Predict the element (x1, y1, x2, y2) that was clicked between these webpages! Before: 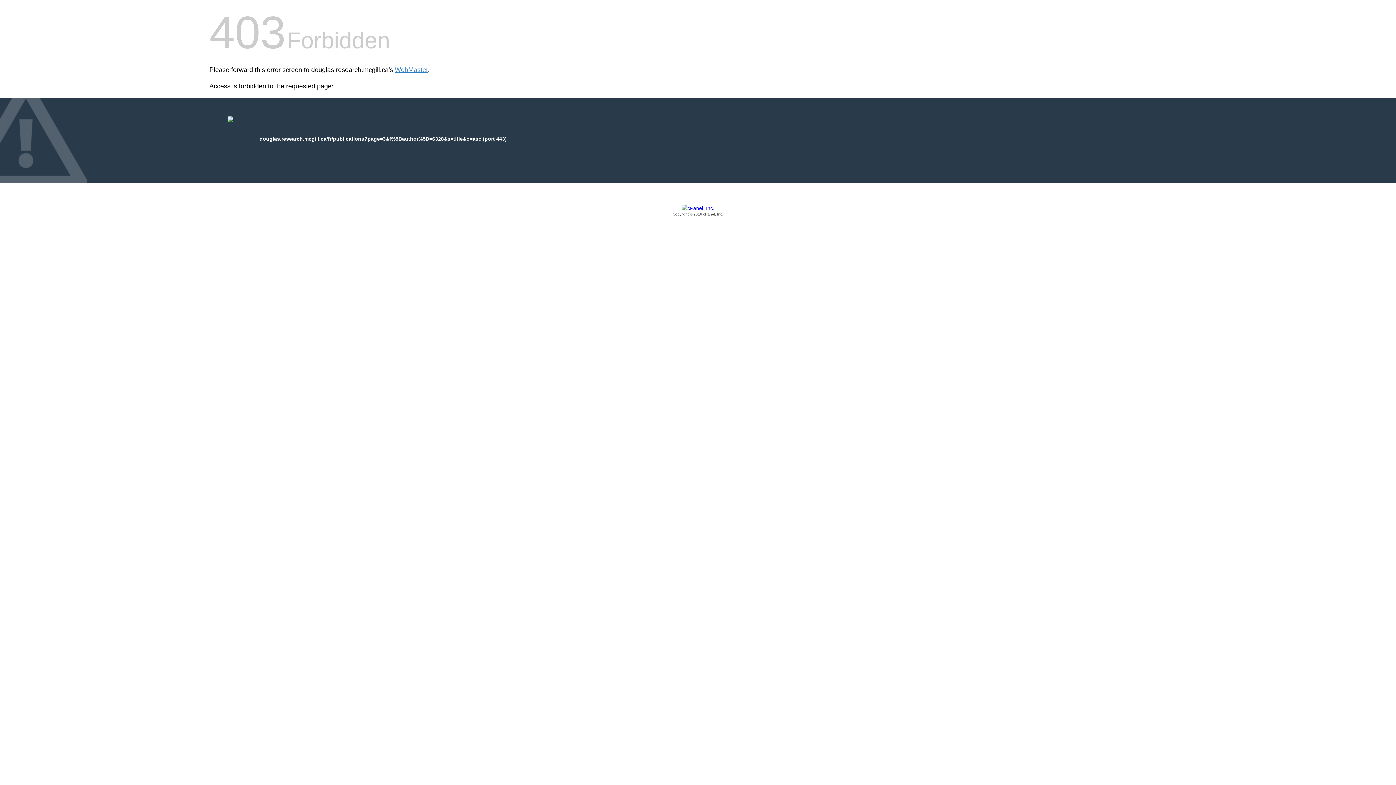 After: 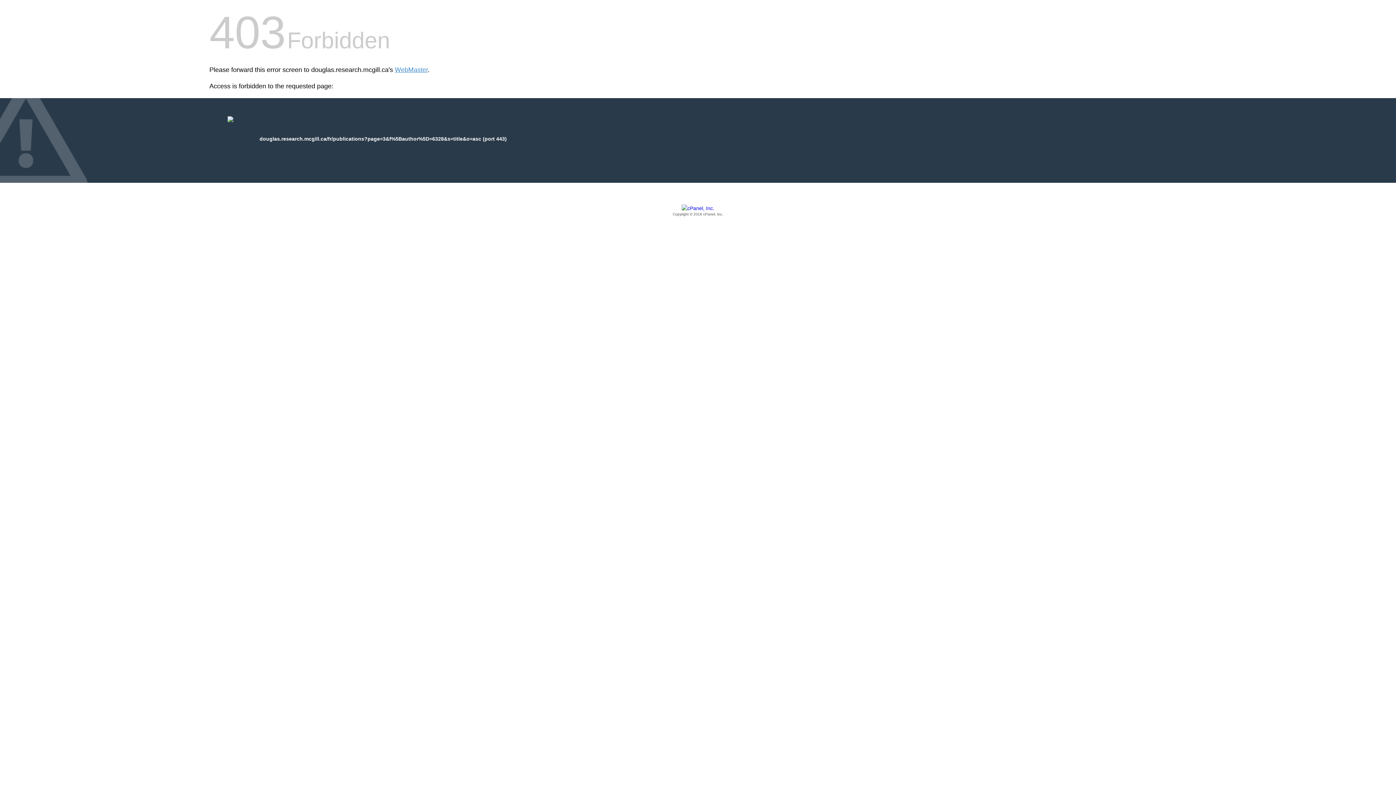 Action: label: Copyright © 2016 cPanel, Inc. bbox: (209, 205, 1186, 217)